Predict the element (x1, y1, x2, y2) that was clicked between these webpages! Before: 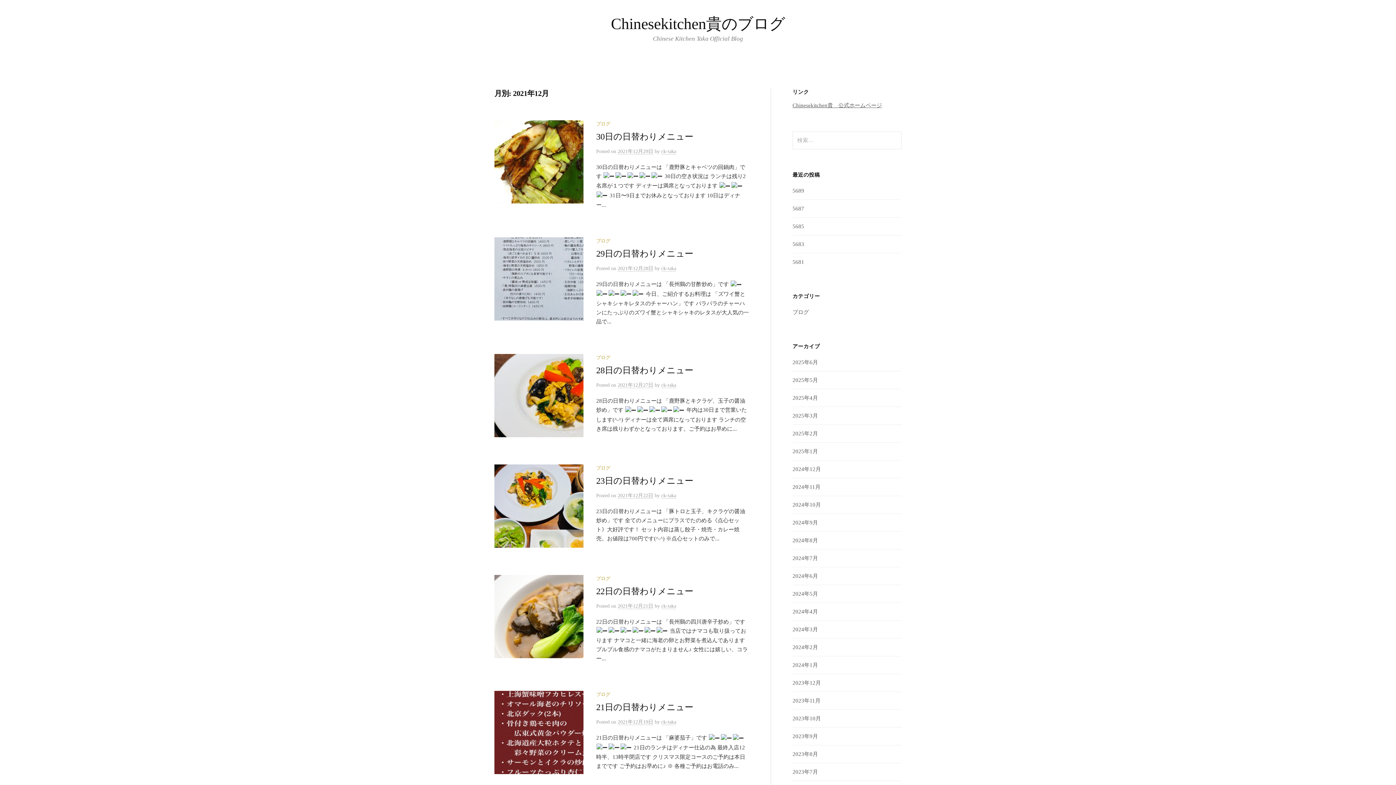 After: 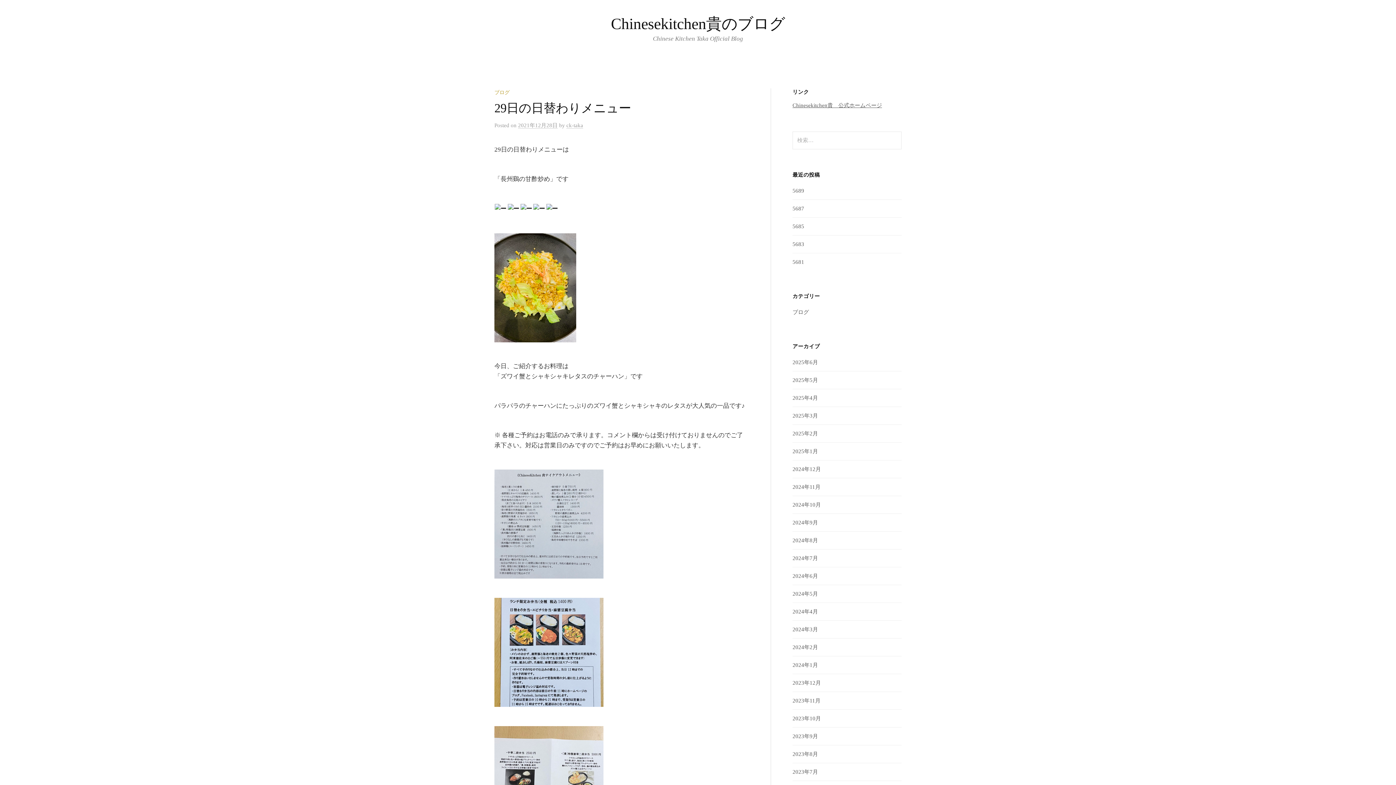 Action: bbox: (596, 249, 693, 258) label: 29日の日替わりメニュー